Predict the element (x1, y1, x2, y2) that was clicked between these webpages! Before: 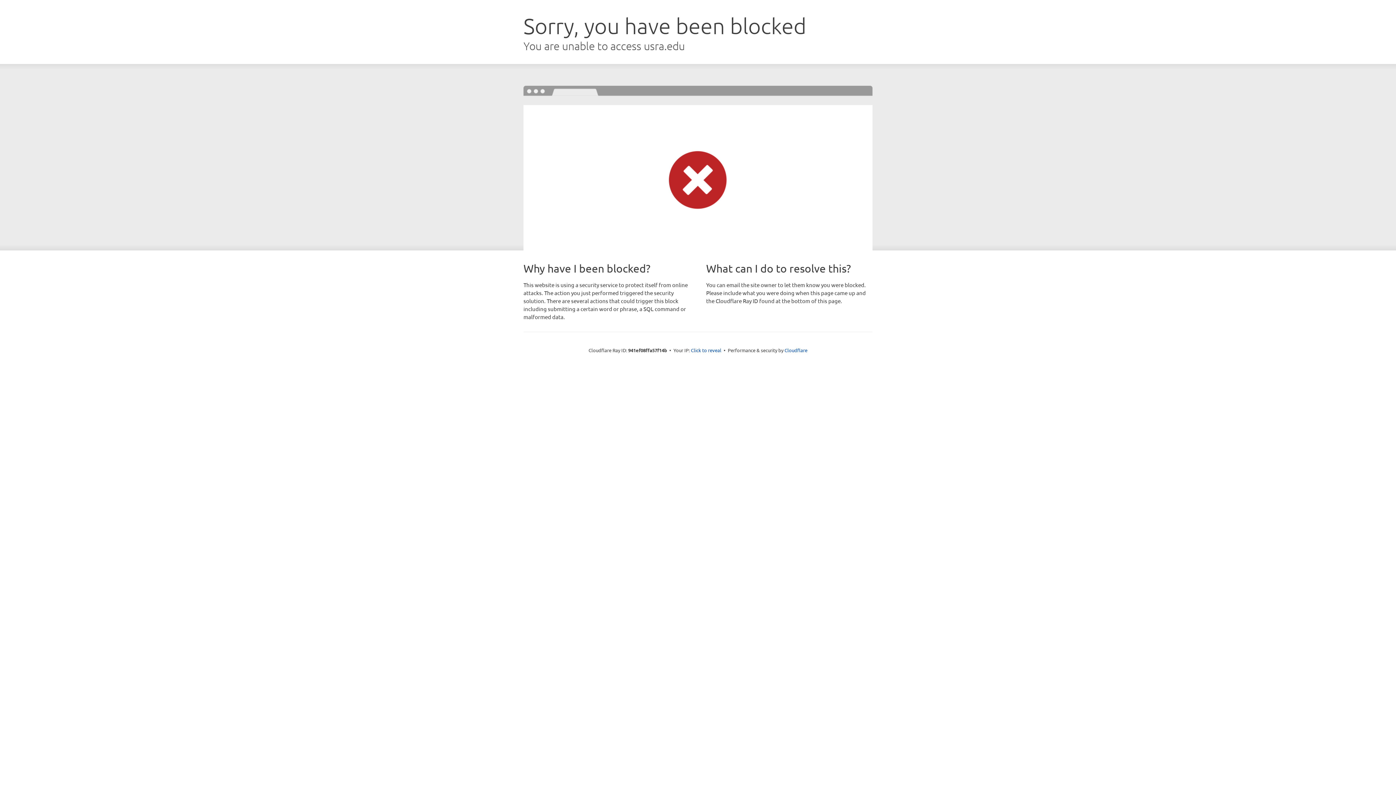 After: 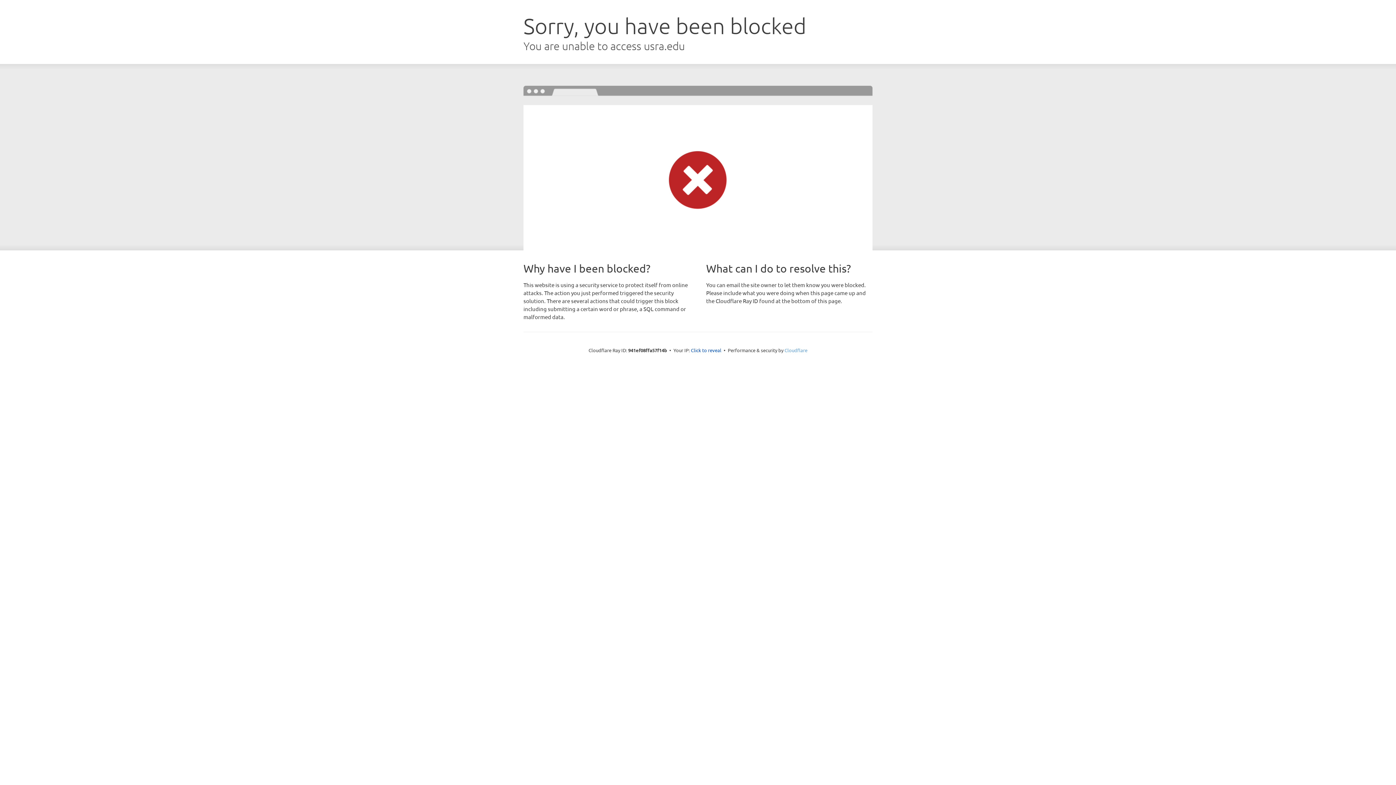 Action: bbox: (784, 347, 807, 353) label: Cloudflare